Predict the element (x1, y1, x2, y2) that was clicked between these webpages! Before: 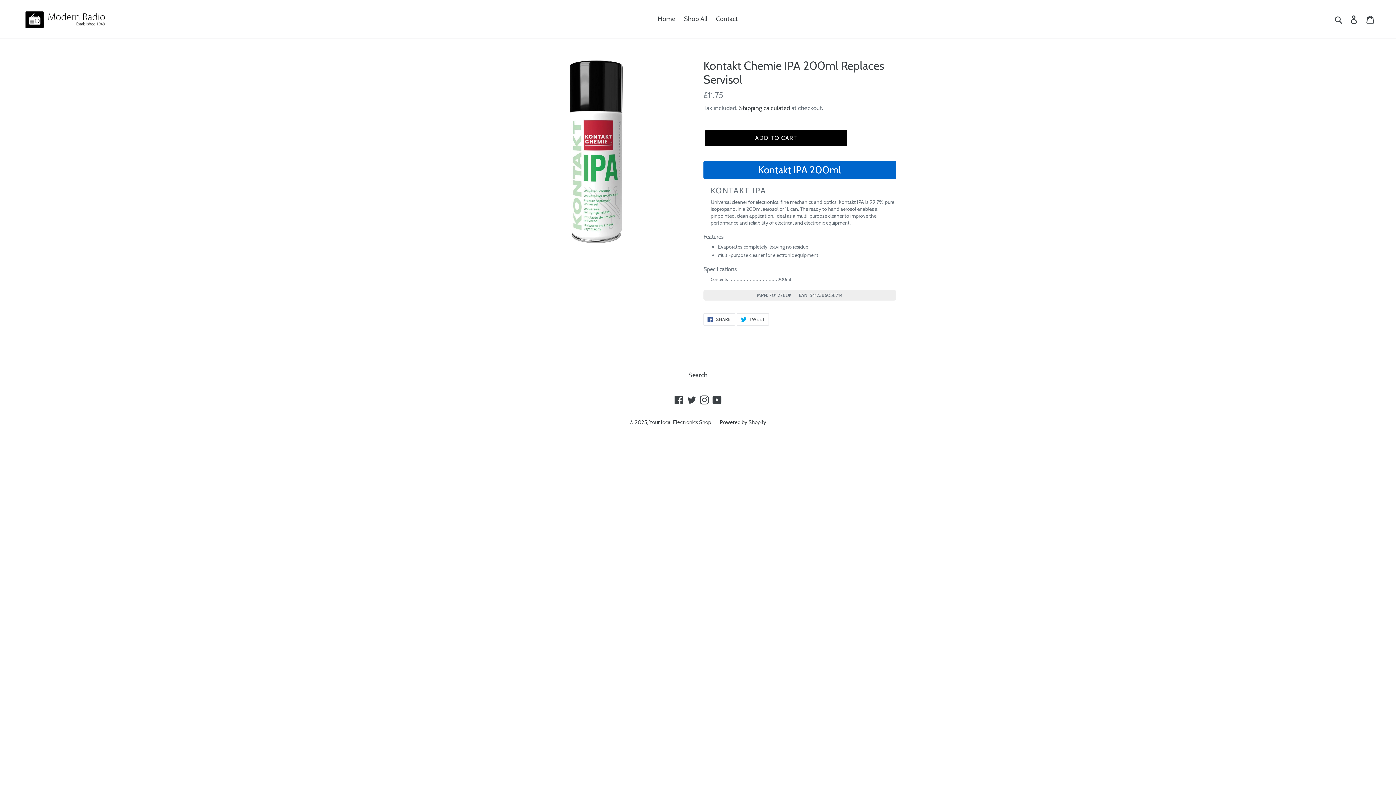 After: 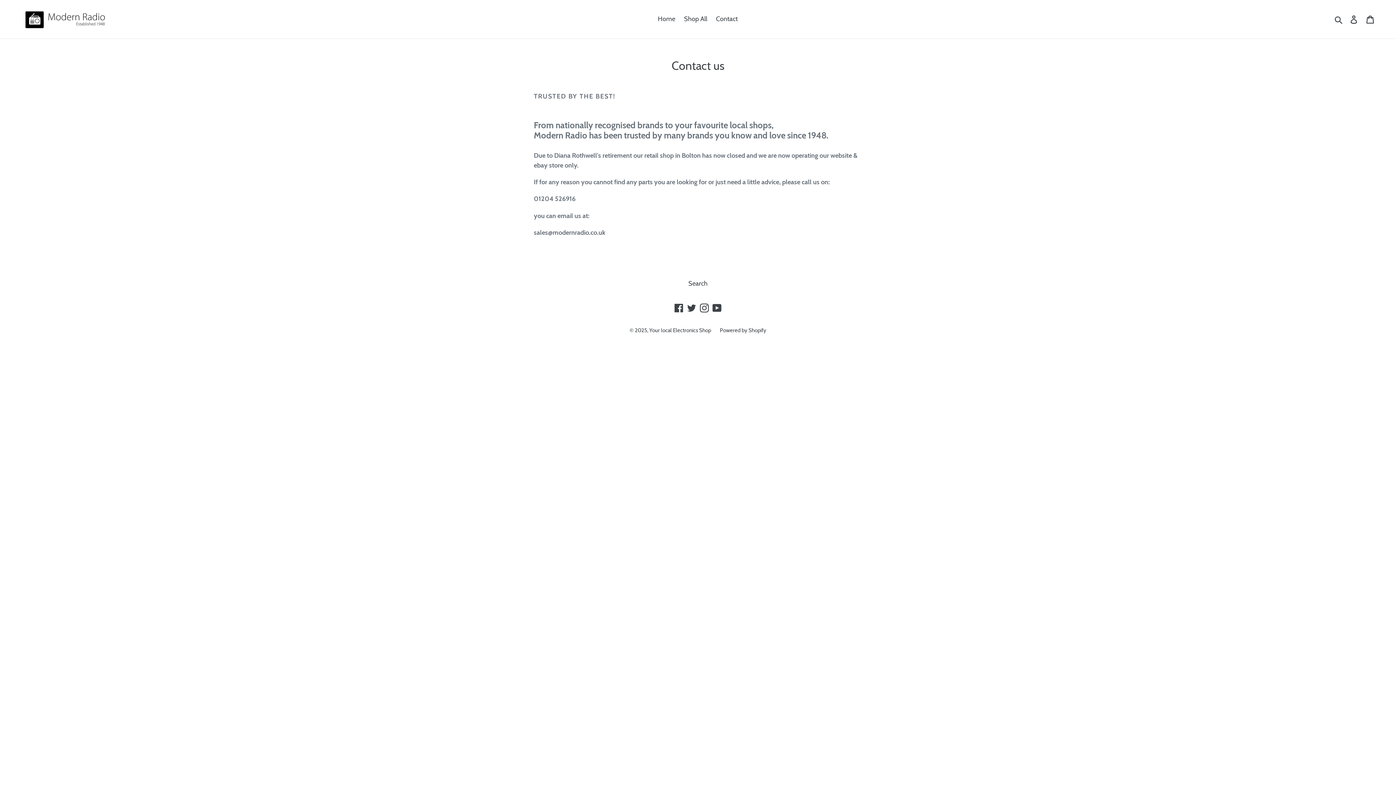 Action: bbox: (712, 13, 741, 25) label: Contact